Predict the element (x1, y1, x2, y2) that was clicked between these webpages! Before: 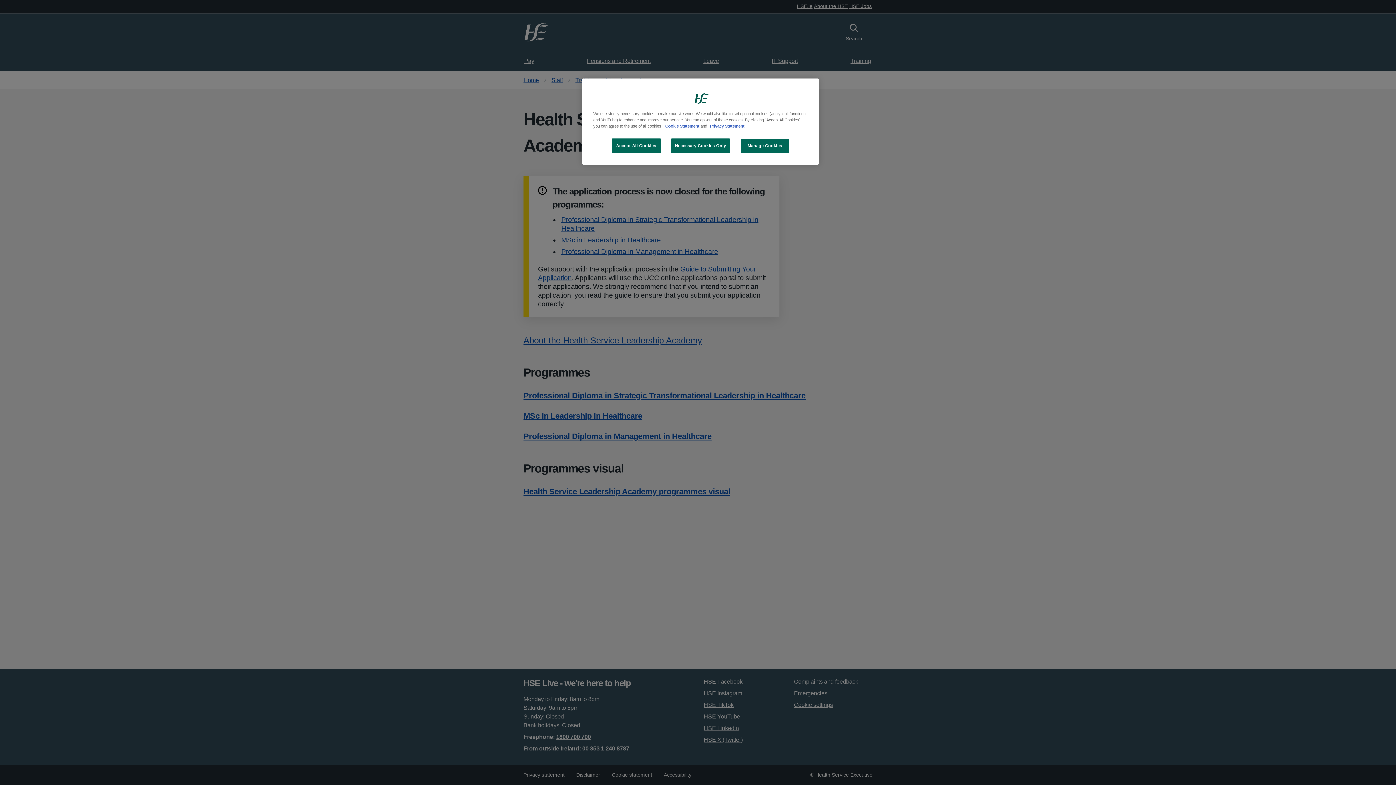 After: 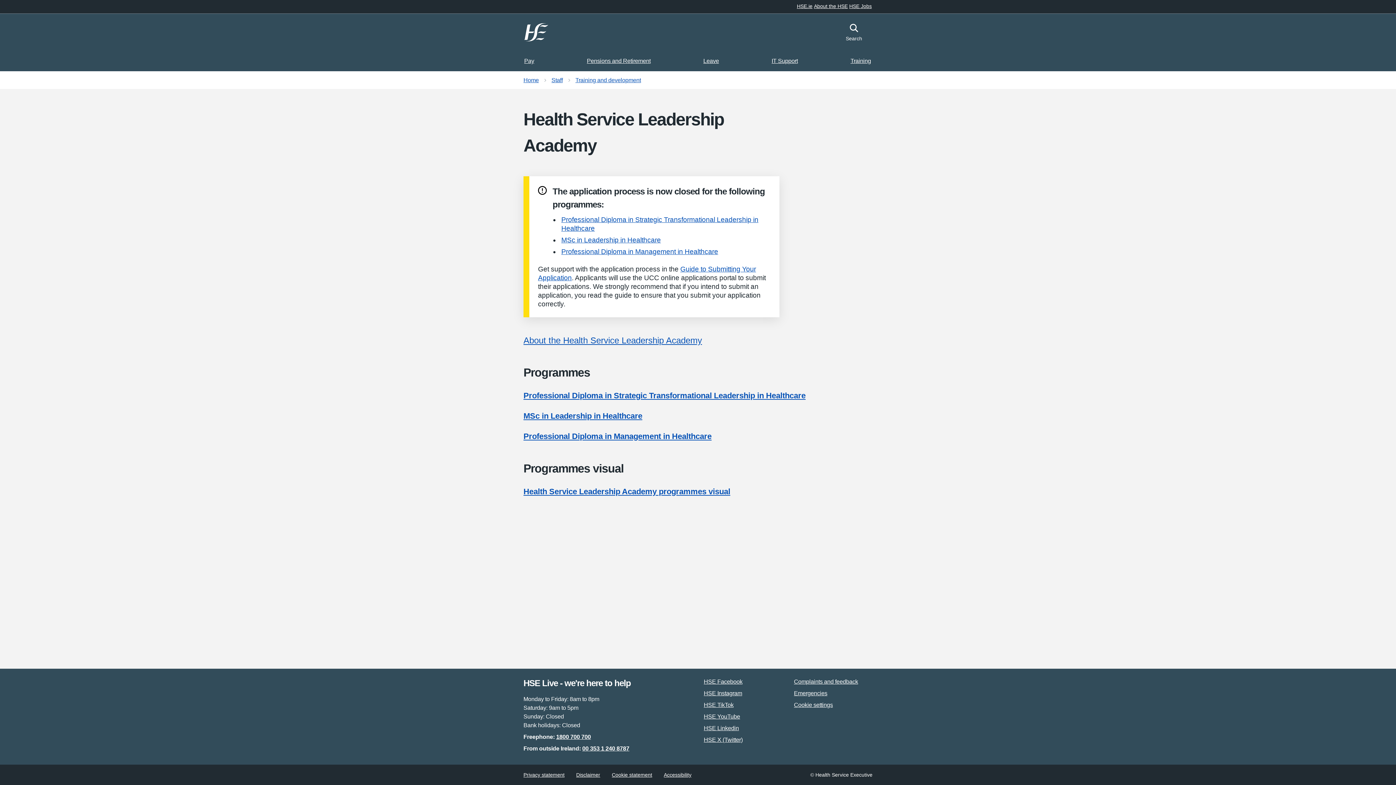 Action: bbox: (611, 138, 660, 153) label: Accept All Cookies